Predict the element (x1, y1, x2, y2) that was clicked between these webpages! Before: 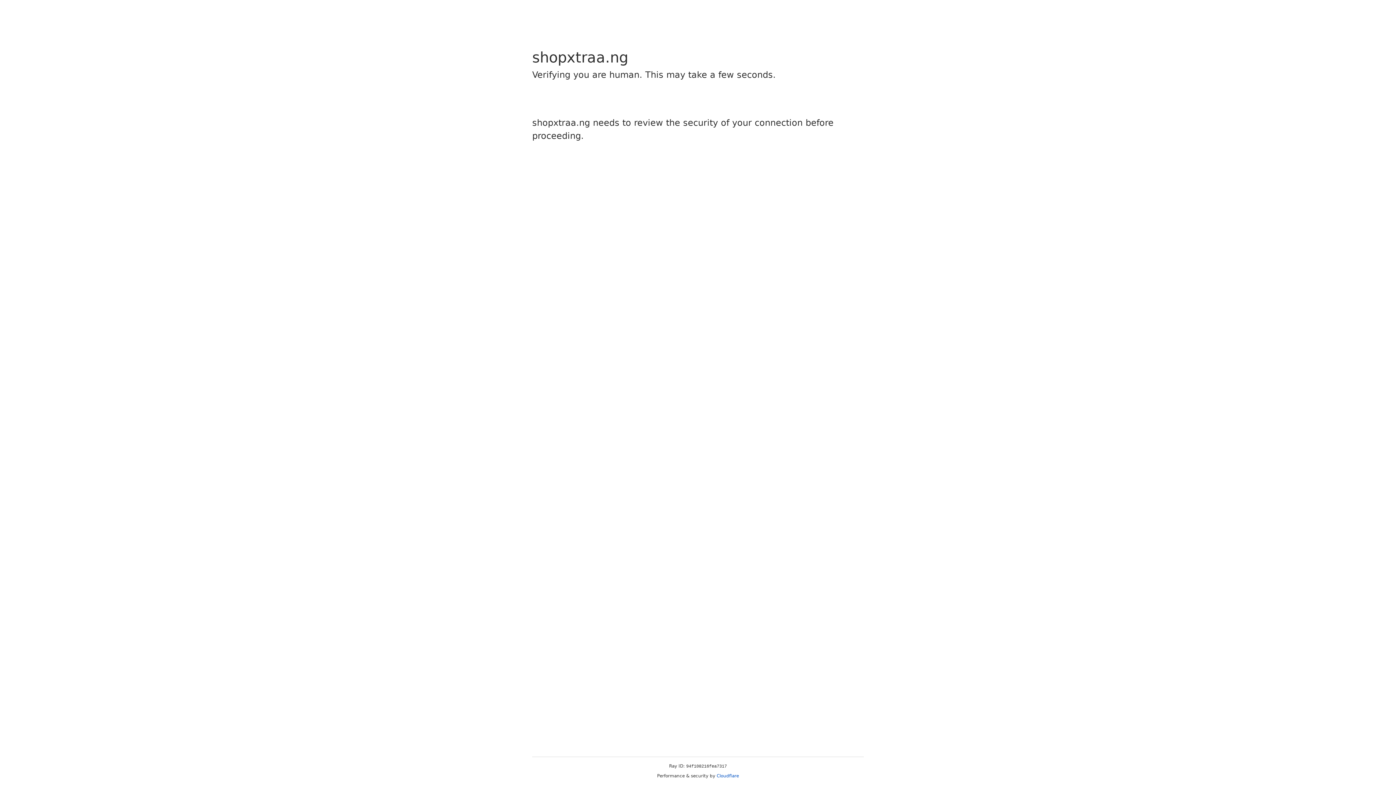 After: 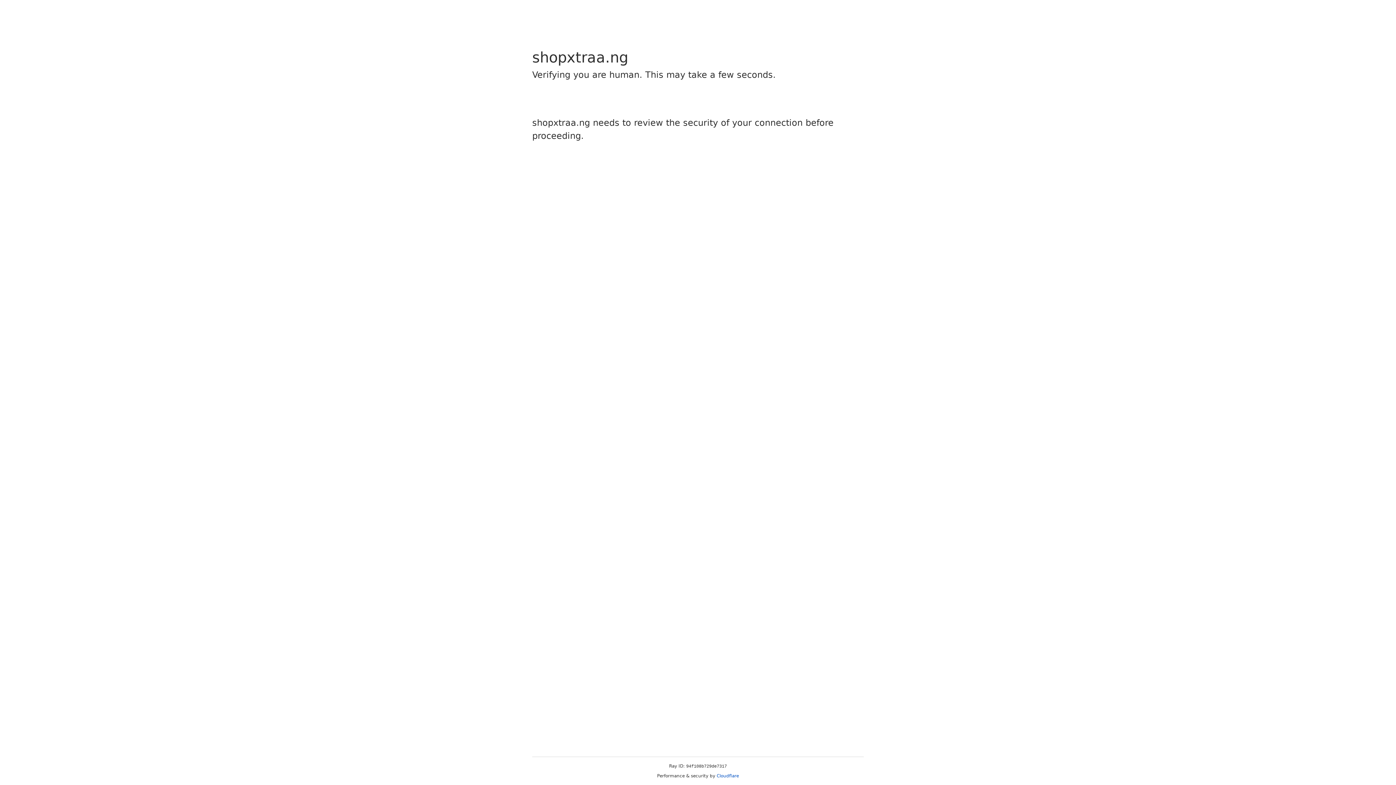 Action: bbox: (716, 773, 739, 778) label: Cloudflare